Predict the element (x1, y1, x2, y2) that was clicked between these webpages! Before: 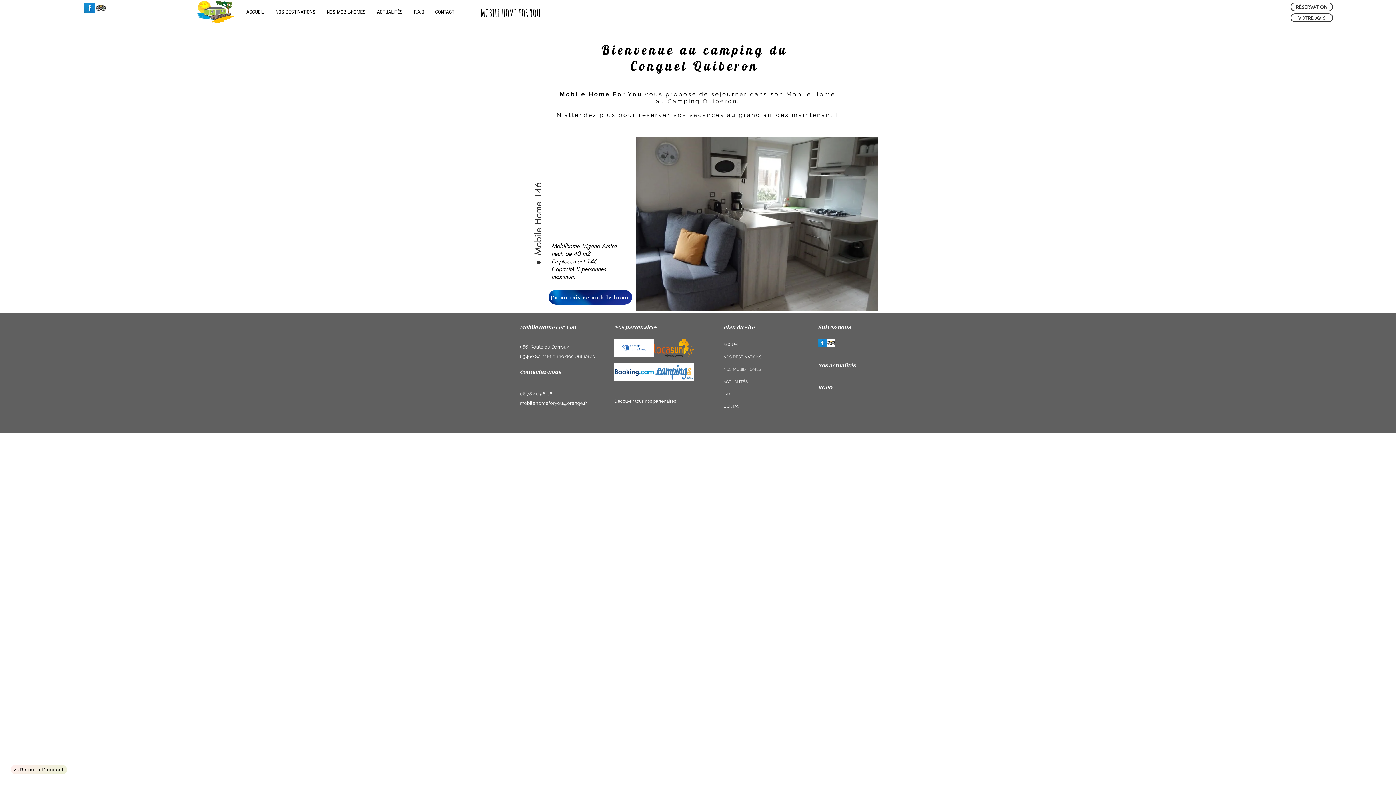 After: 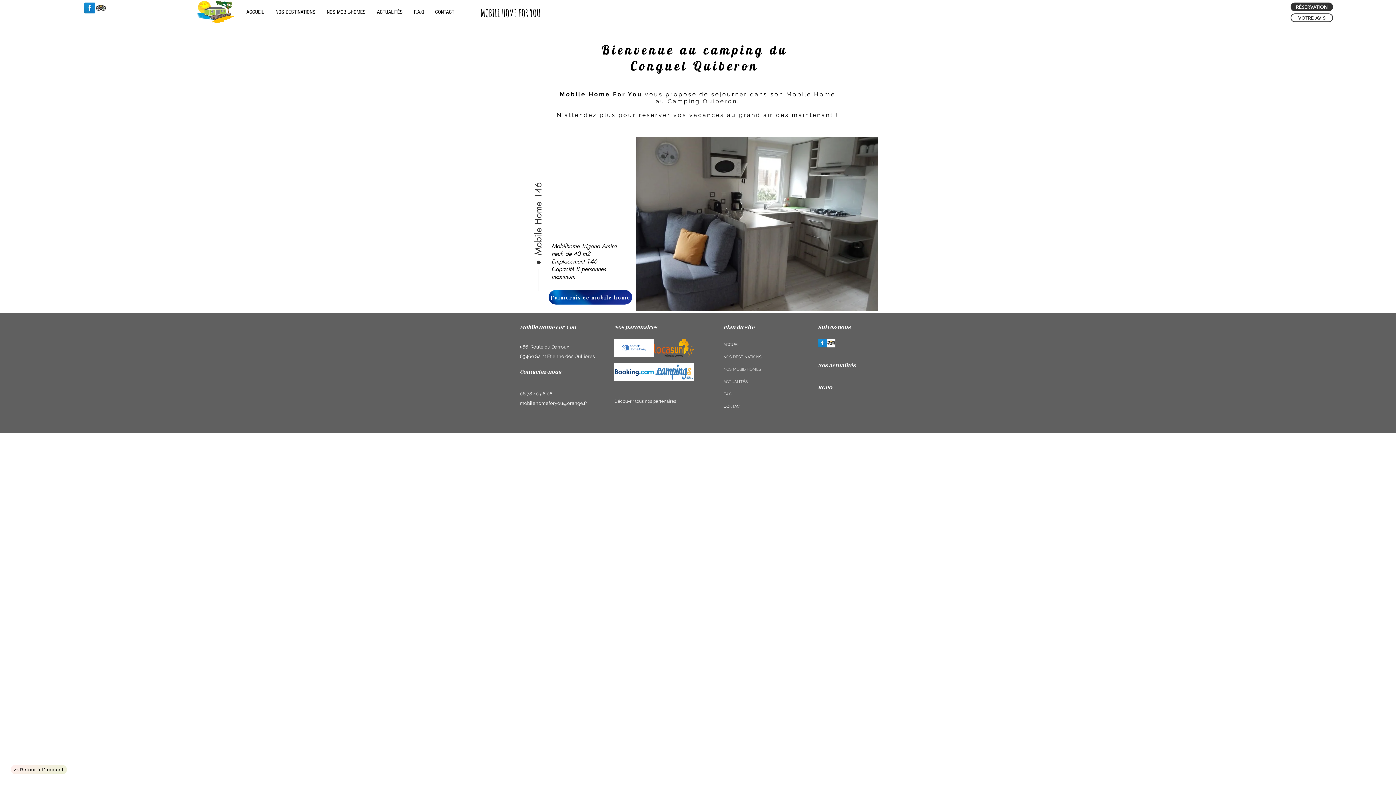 Action: bbox: (1290, 2, 1333, 11) label: RÉSERVATION